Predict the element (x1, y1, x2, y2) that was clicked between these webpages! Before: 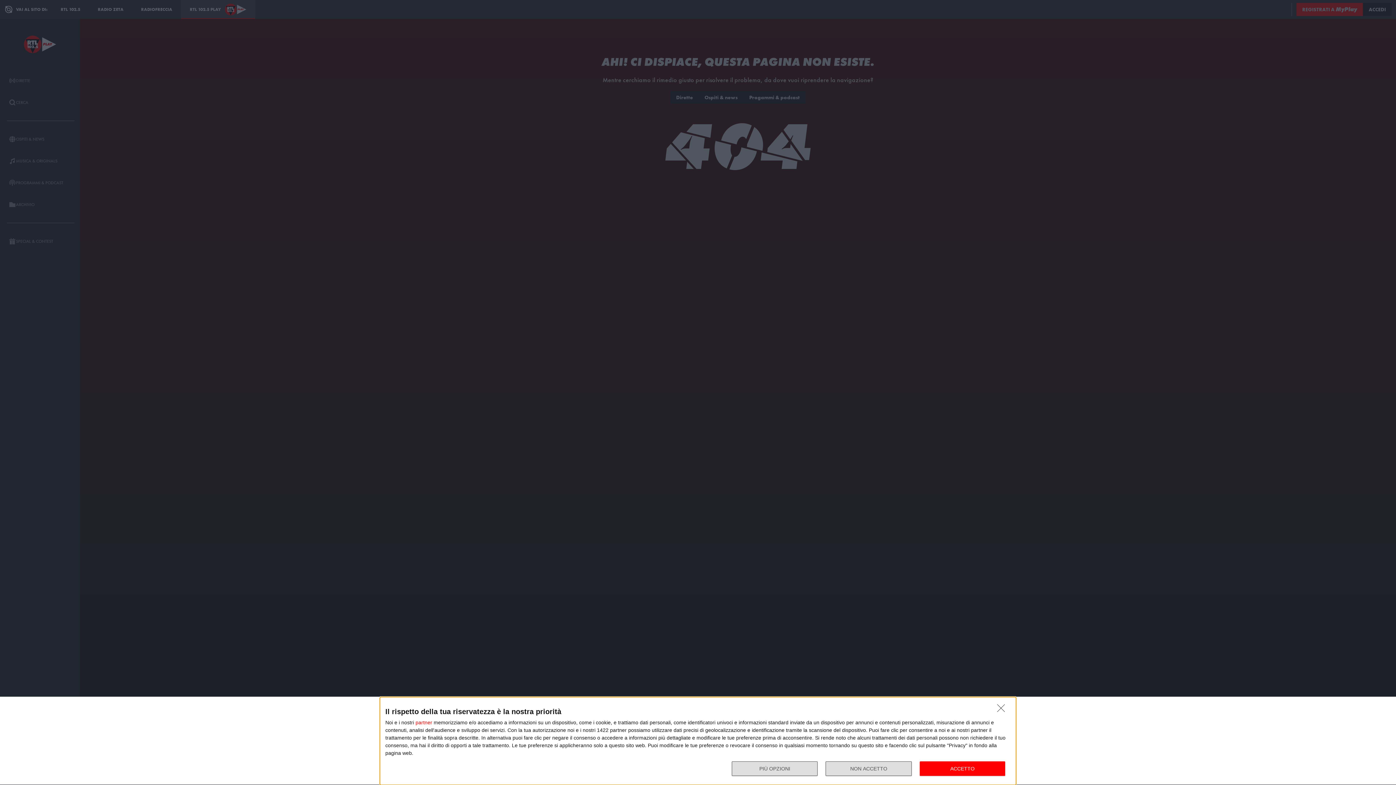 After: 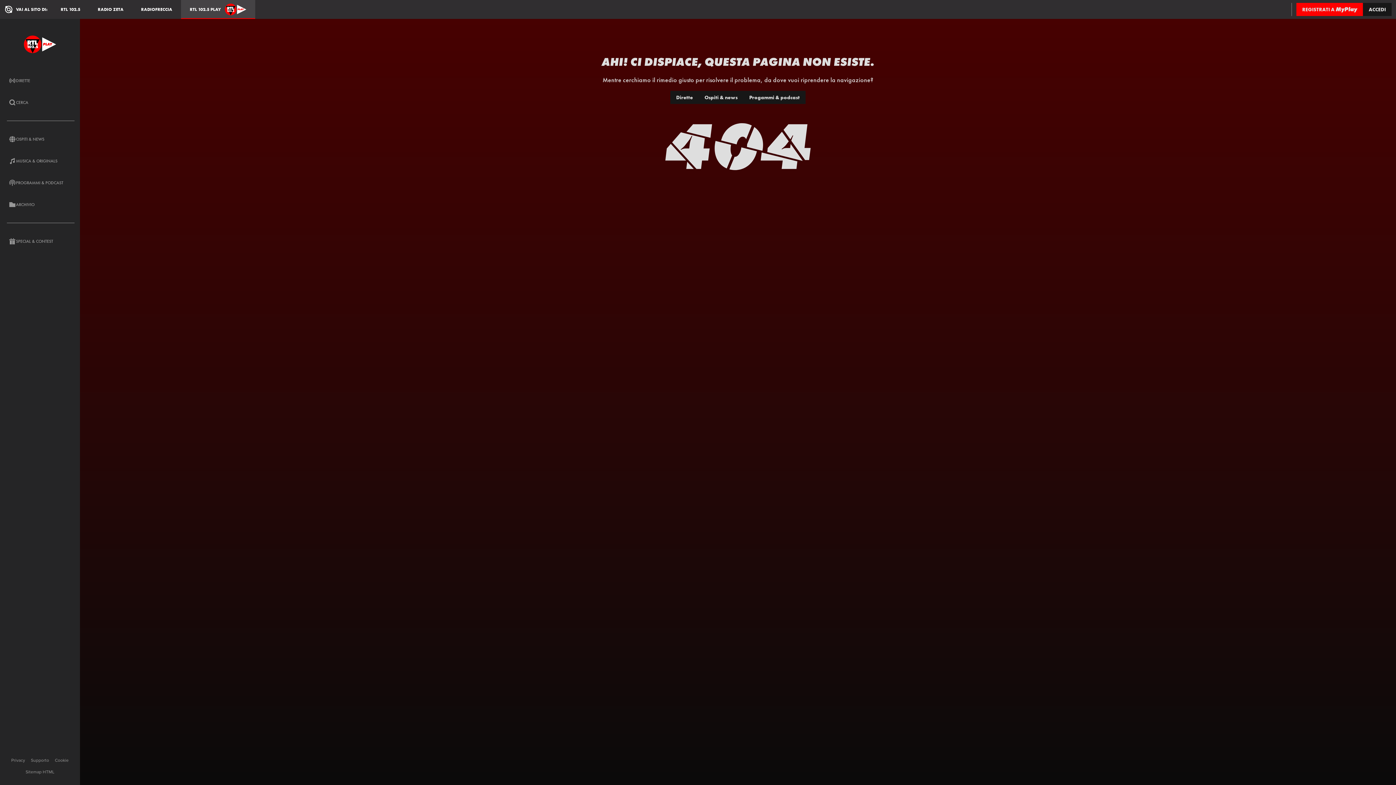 Action: bbox: (825, 761, 911, 776) label: NON ACCETTO